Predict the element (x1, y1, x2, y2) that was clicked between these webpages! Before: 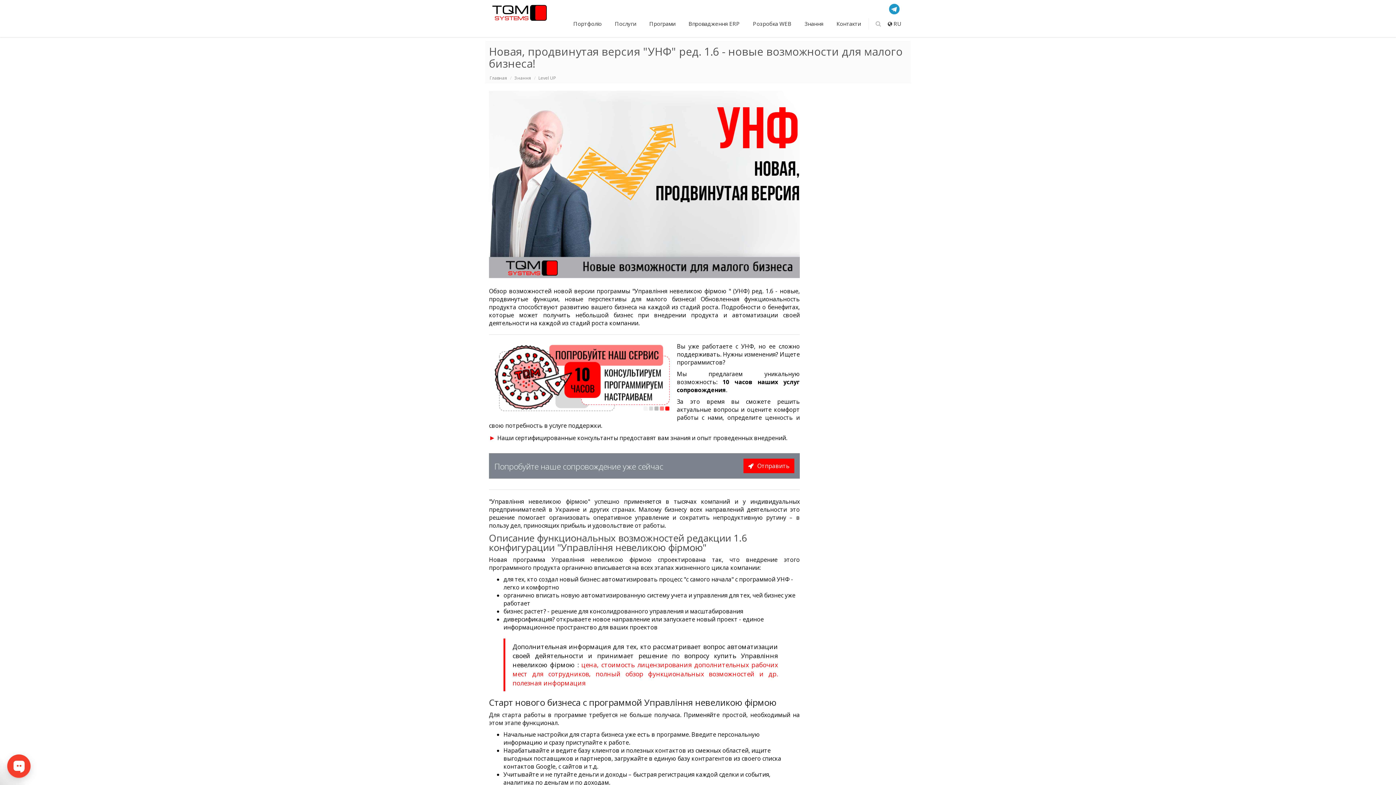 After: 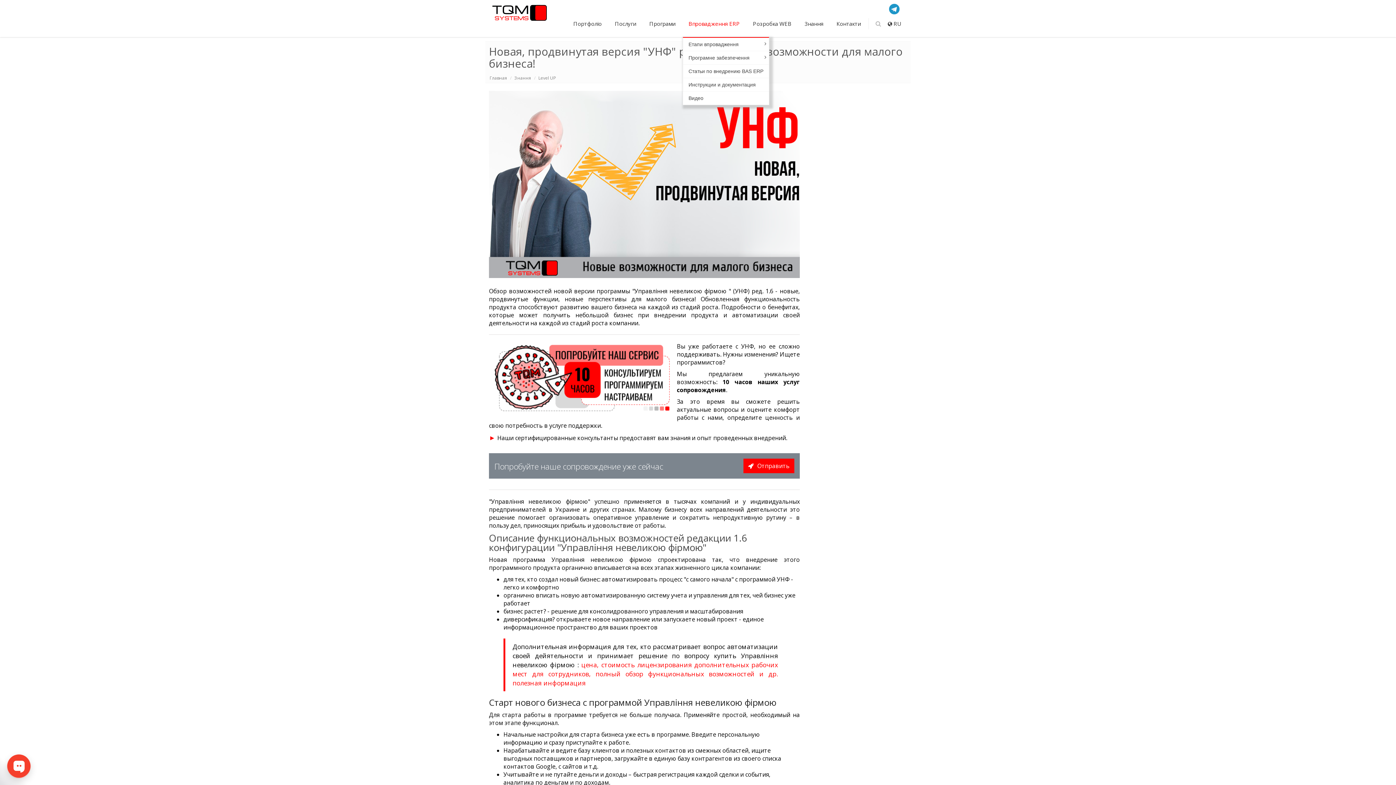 Action: bbox: (682, 14, 747, 37) label: Впровадження ERP 